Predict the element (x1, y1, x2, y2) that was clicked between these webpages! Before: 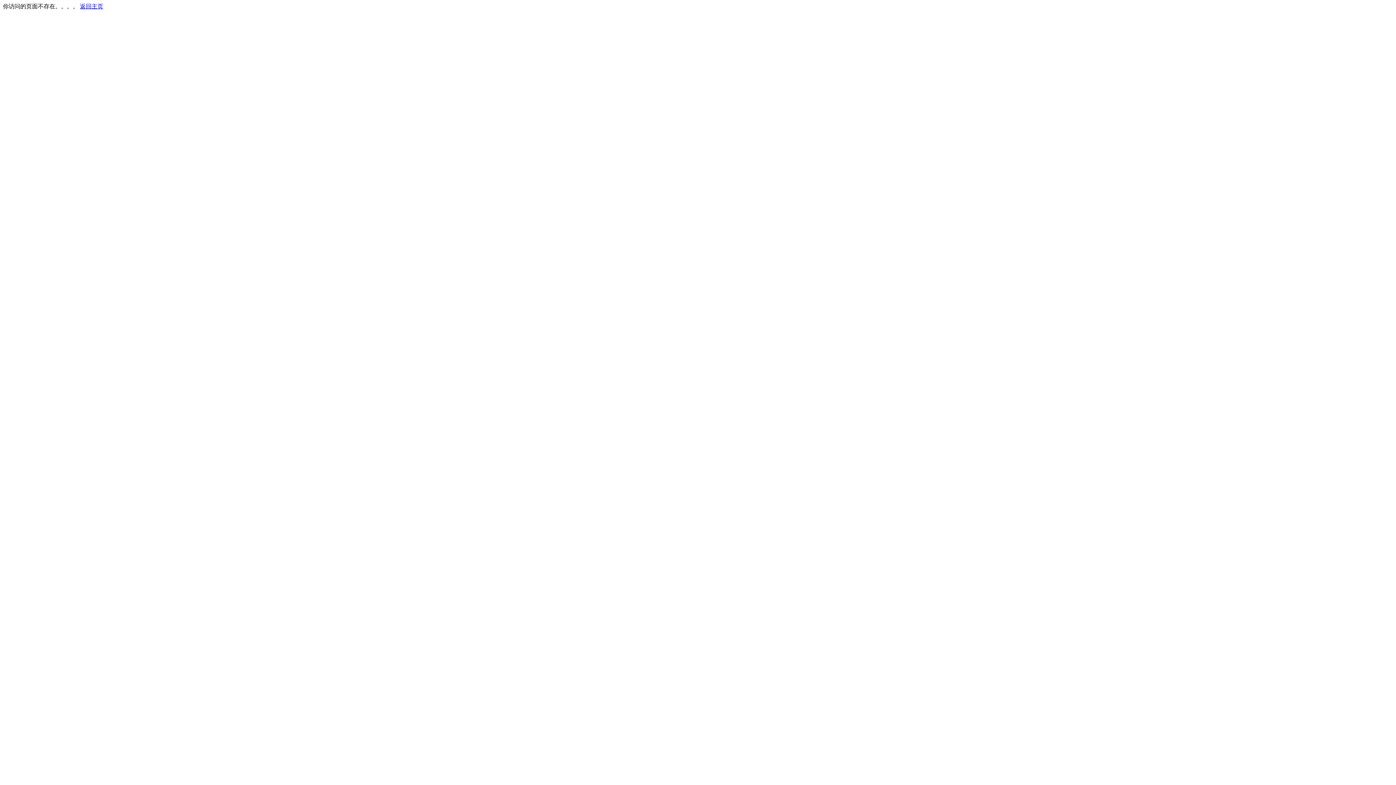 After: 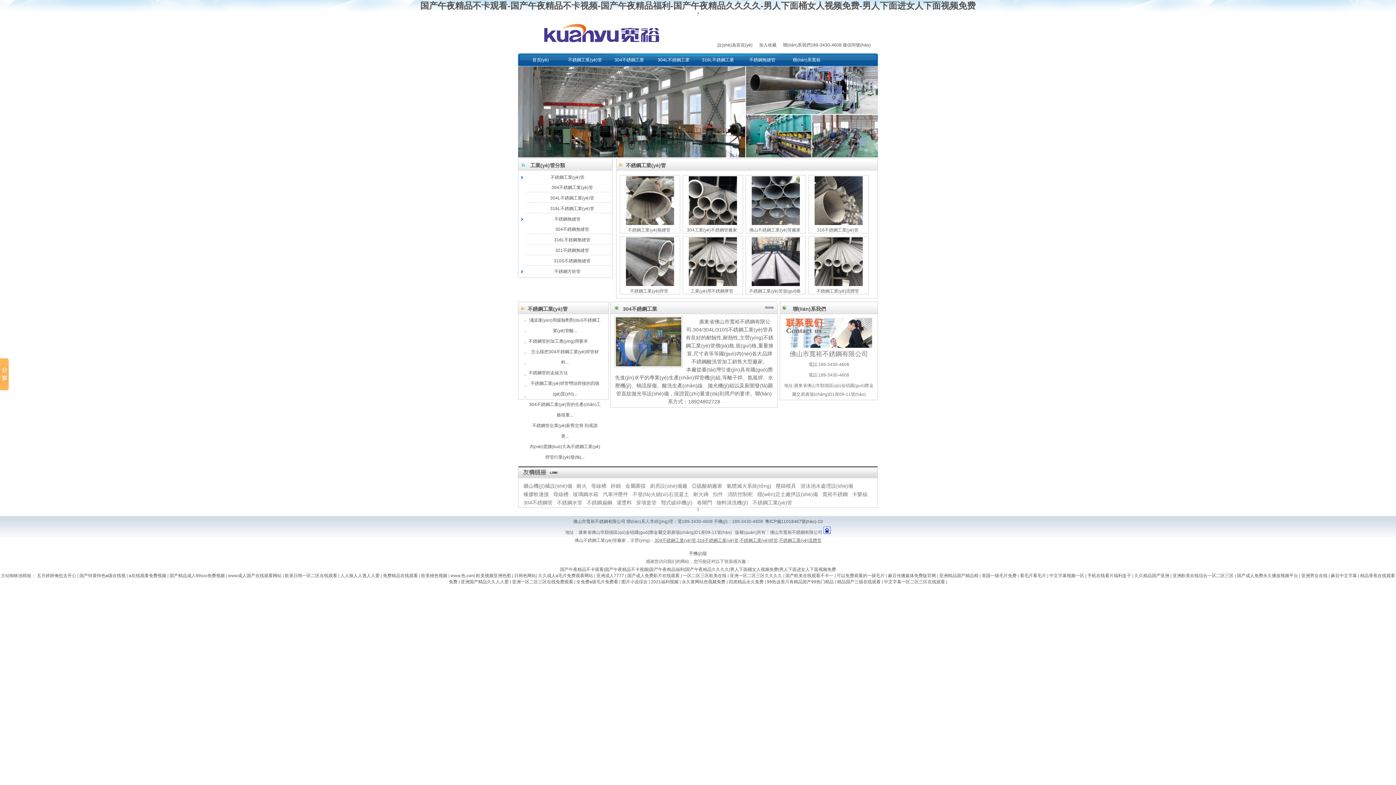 Action: bbox: (80, 3, 103, 9) label: 返回主页